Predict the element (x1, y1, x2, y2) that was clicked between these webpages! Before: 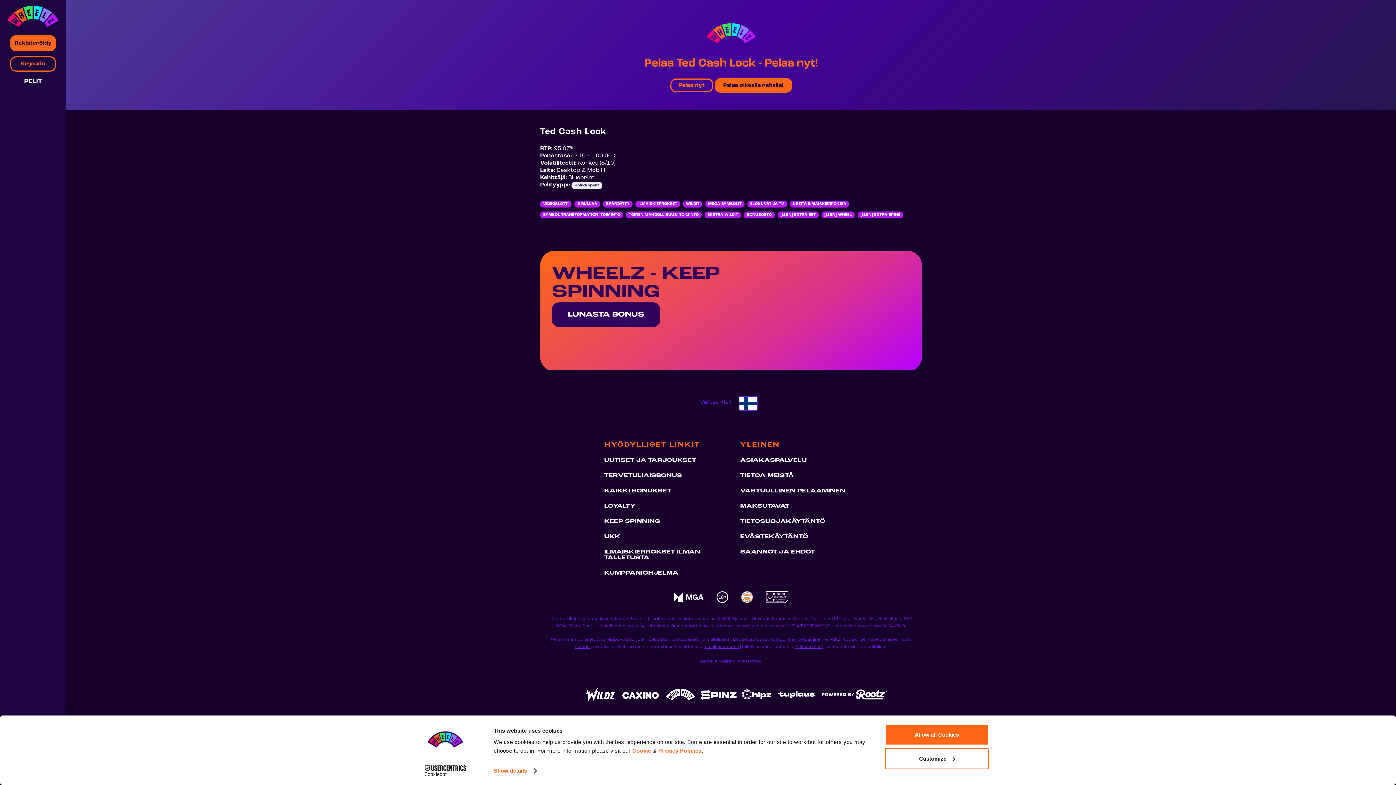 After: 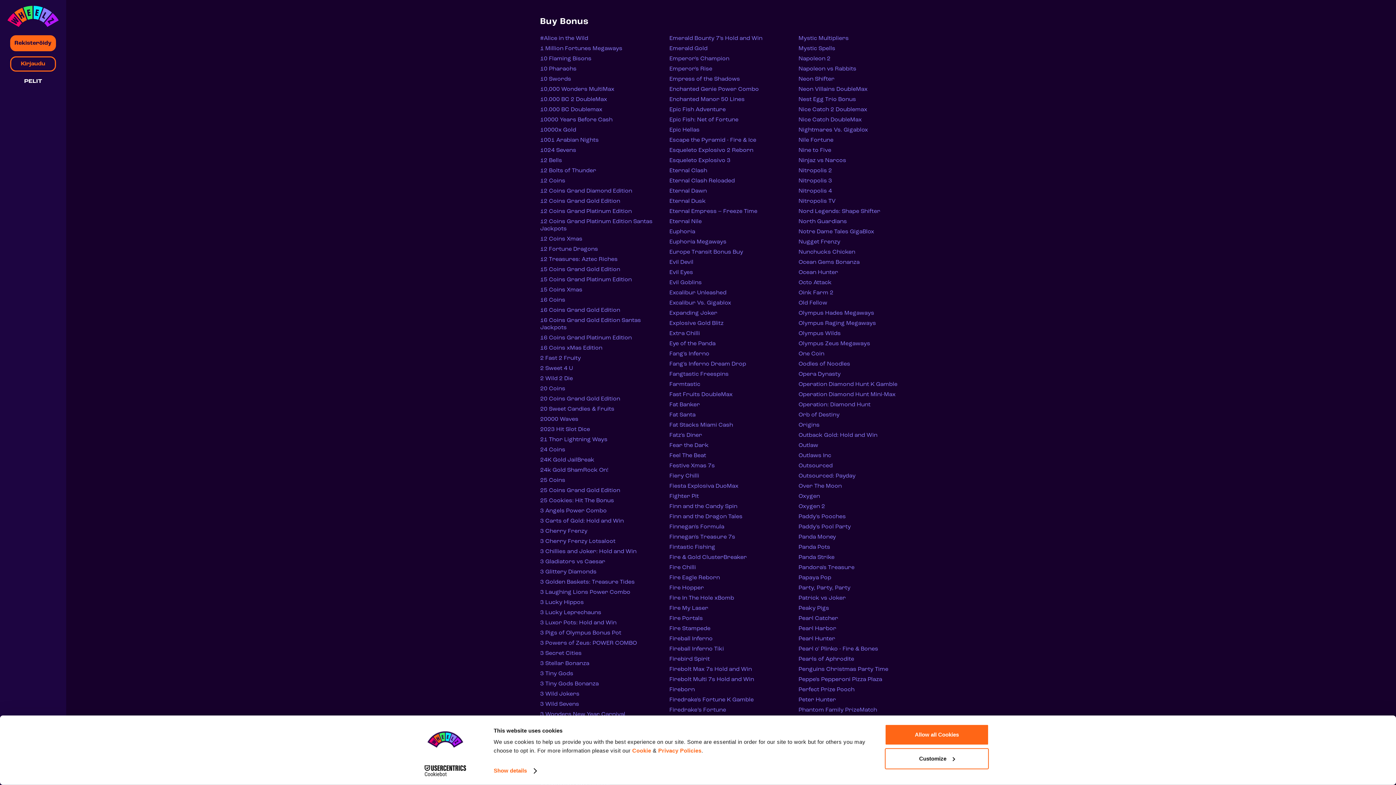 Action: label: BONUSOSTO bbox: (744, 211, 774, 218)